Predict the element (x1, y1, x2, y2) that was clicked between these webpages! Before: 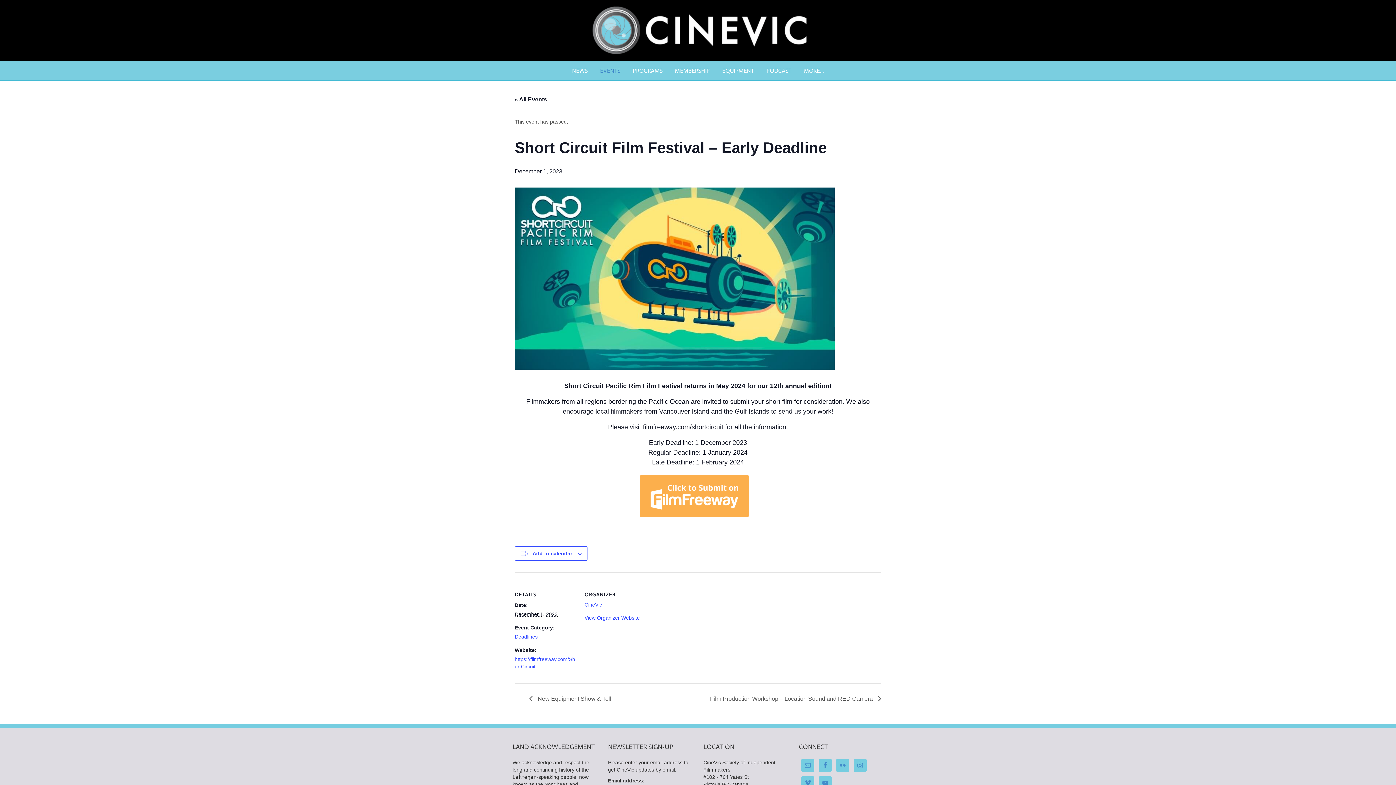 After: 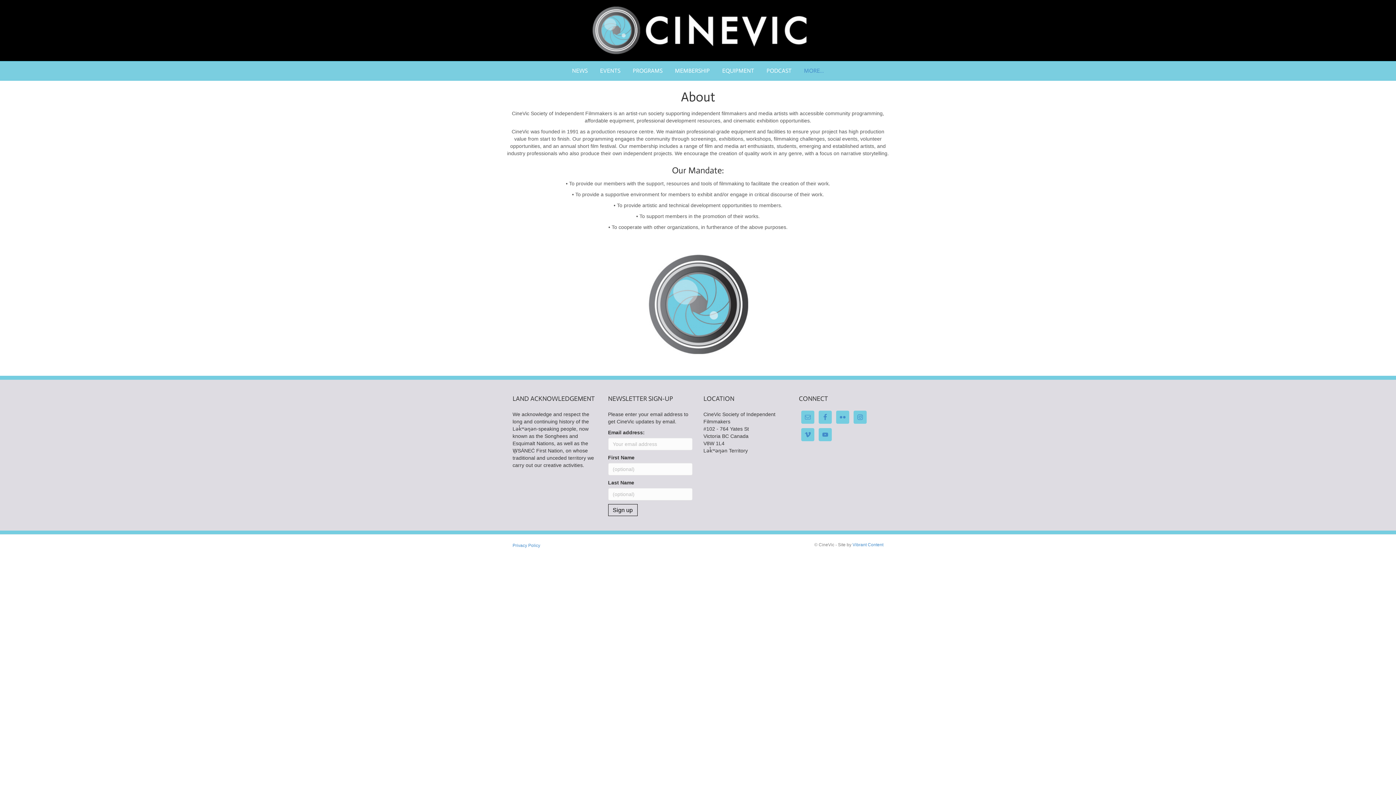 Action: label: MORE… bbox: (798, 61, 829, 80)